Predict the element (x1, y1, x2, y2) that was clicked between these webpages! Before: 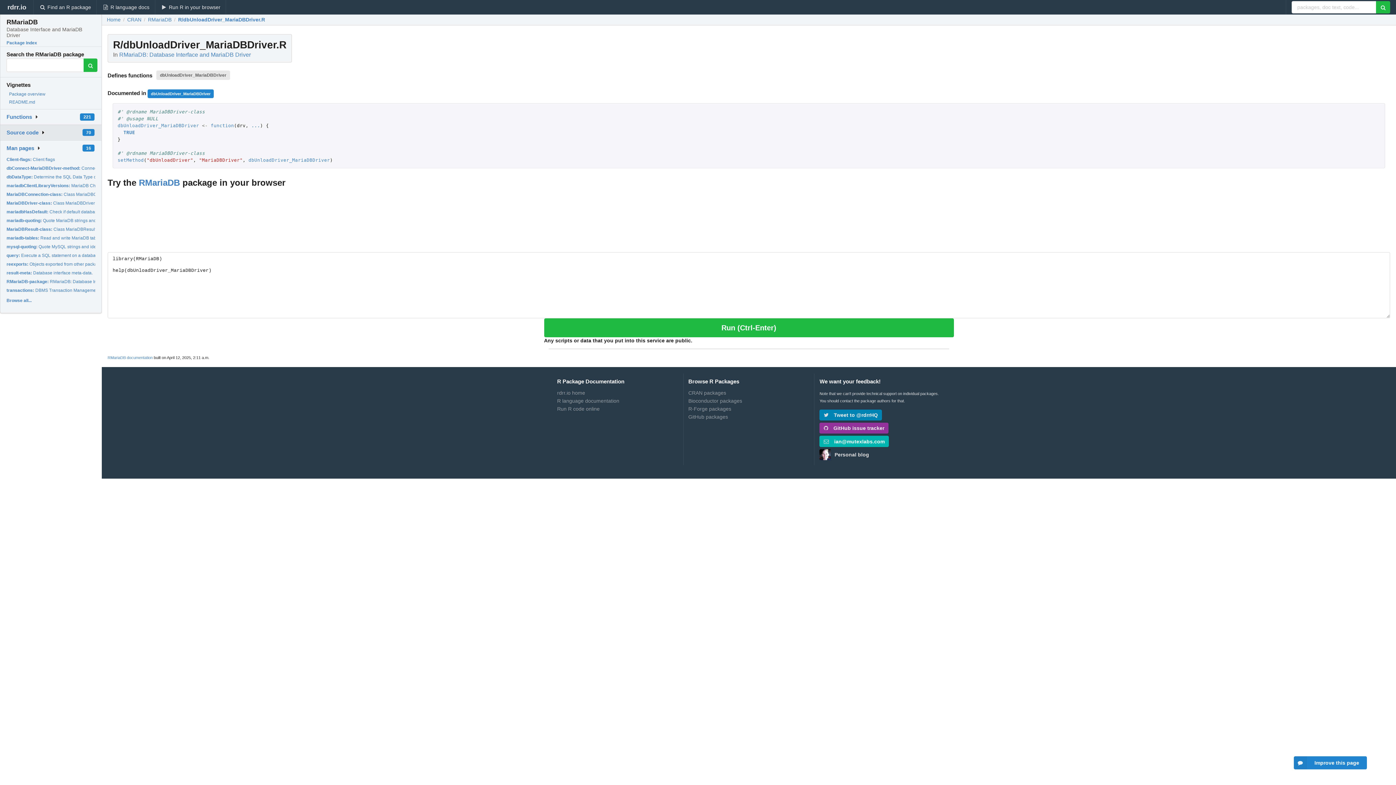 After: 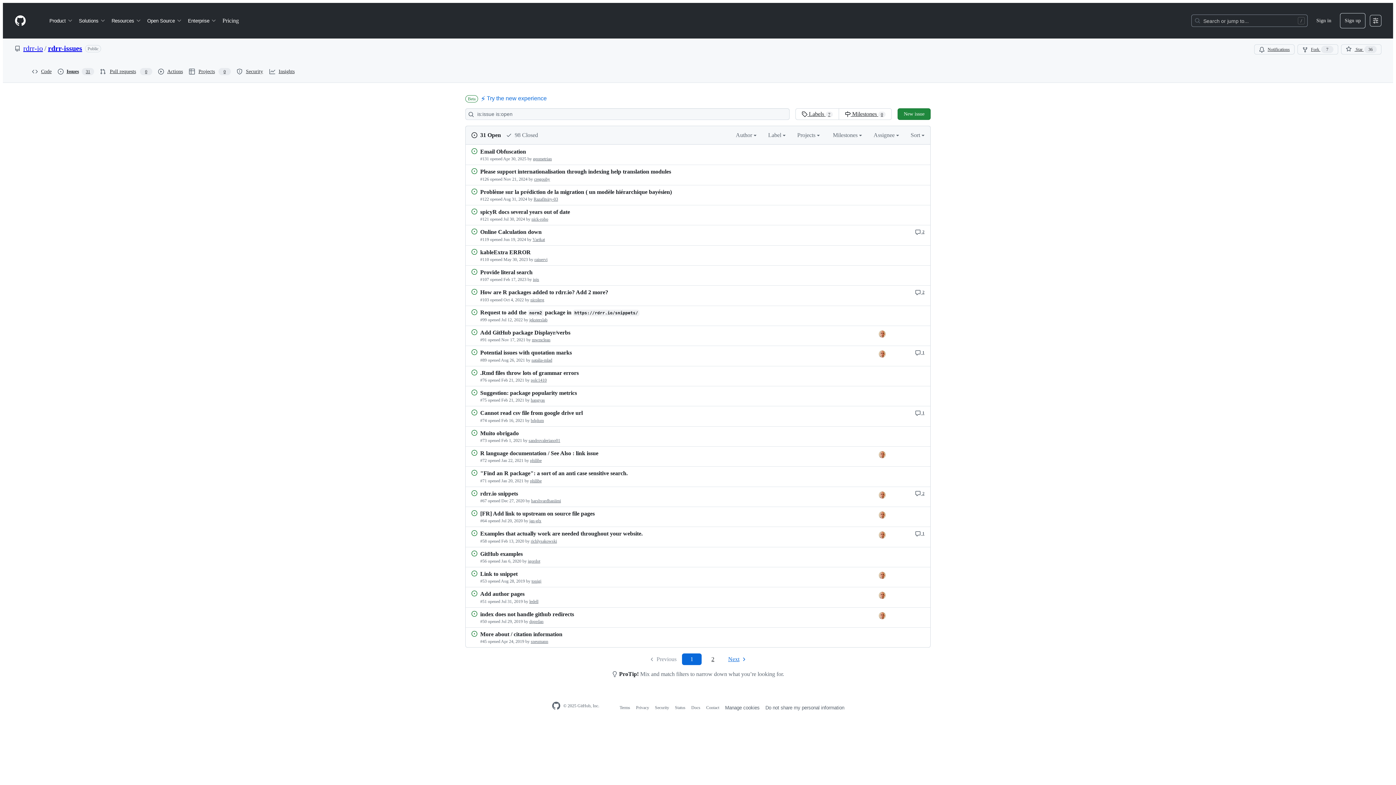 Action: label:  GitHub issue tracker bbox: (819, 421, 940, 435)